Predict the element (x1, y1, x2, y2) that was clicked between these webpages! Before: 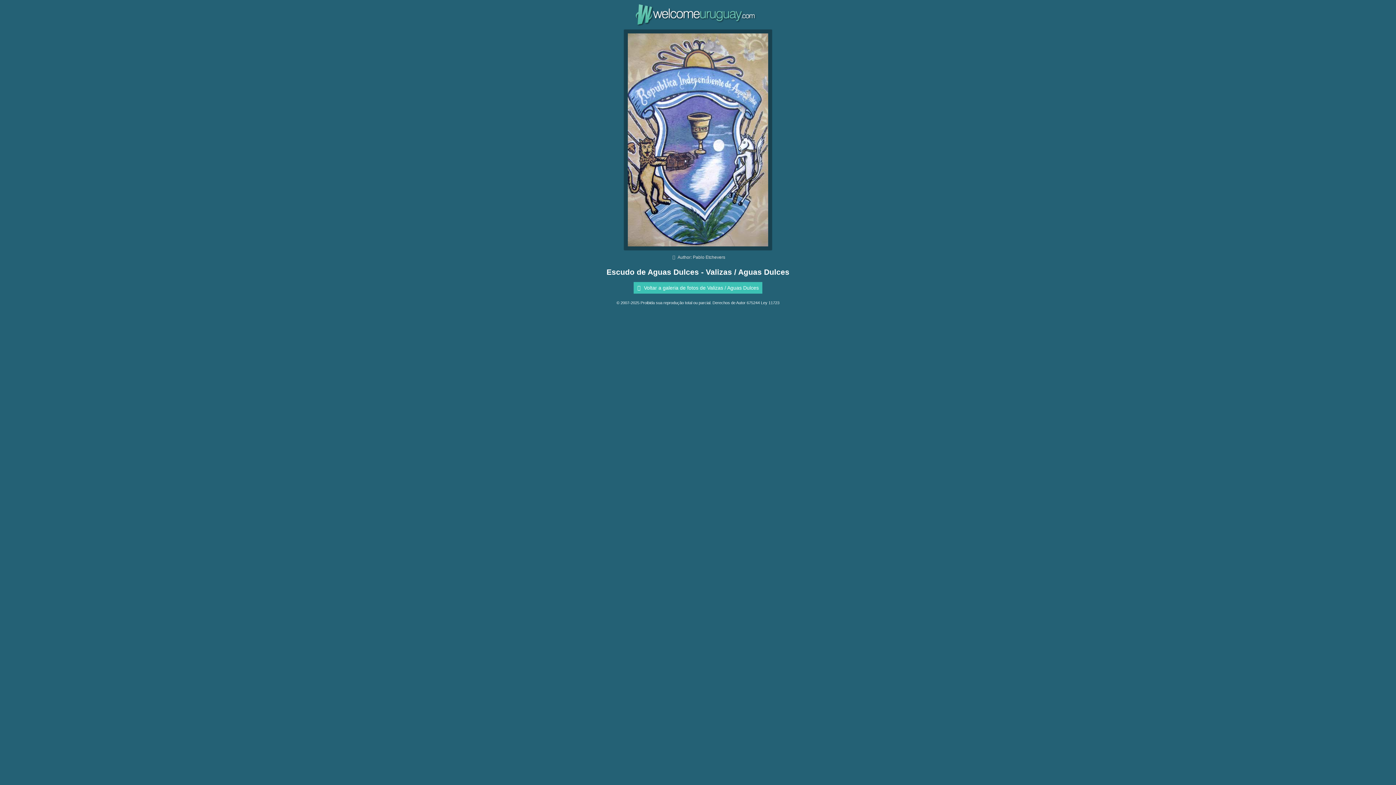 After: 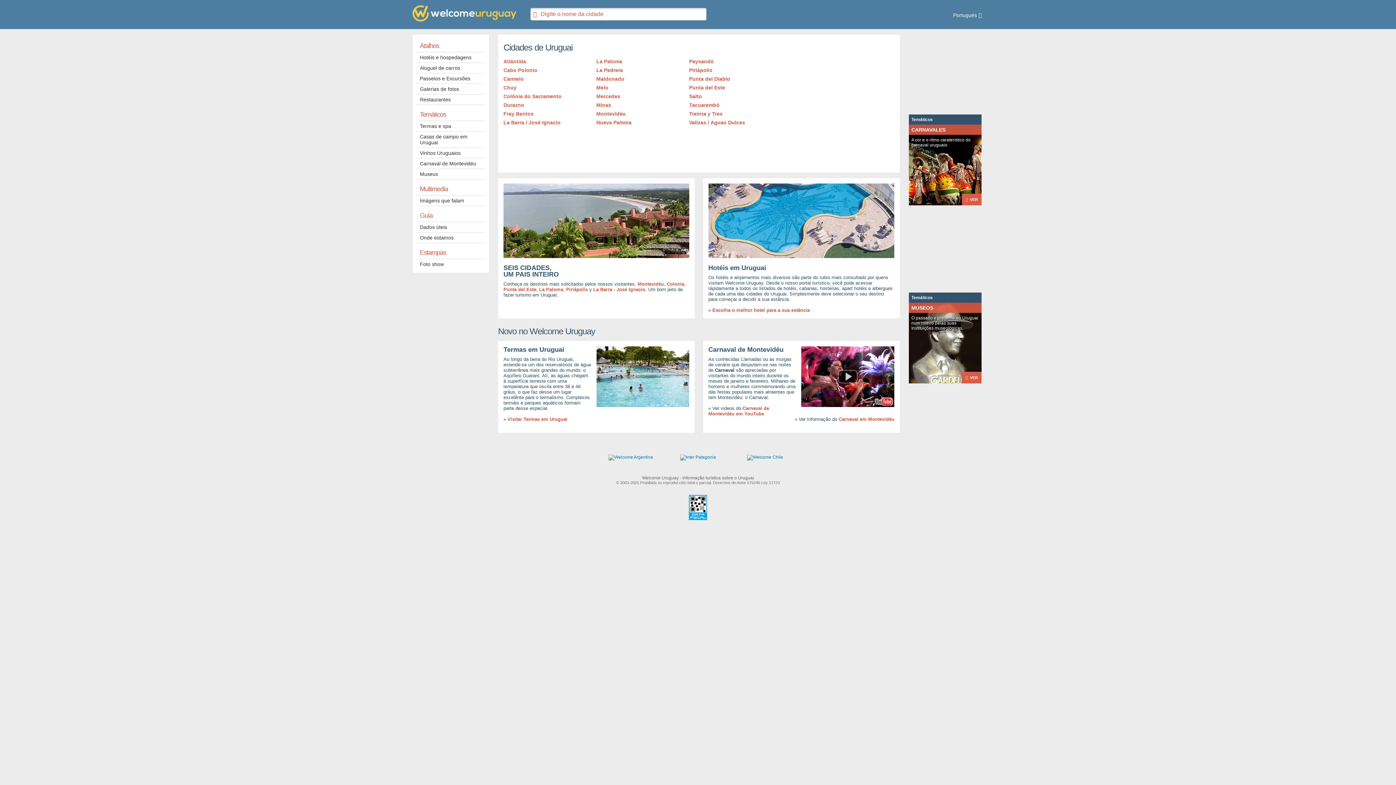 Action: bbox: (527, 3, 869, 26)